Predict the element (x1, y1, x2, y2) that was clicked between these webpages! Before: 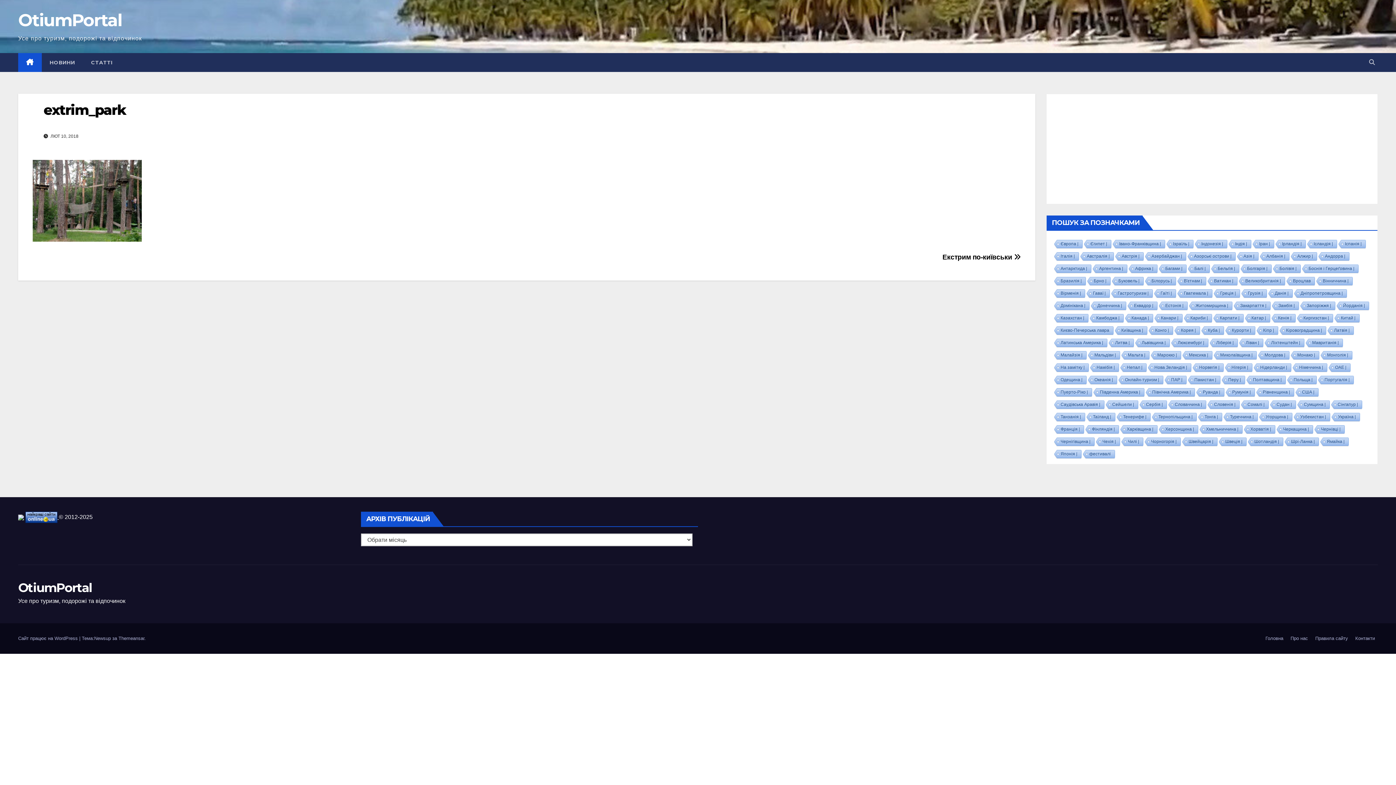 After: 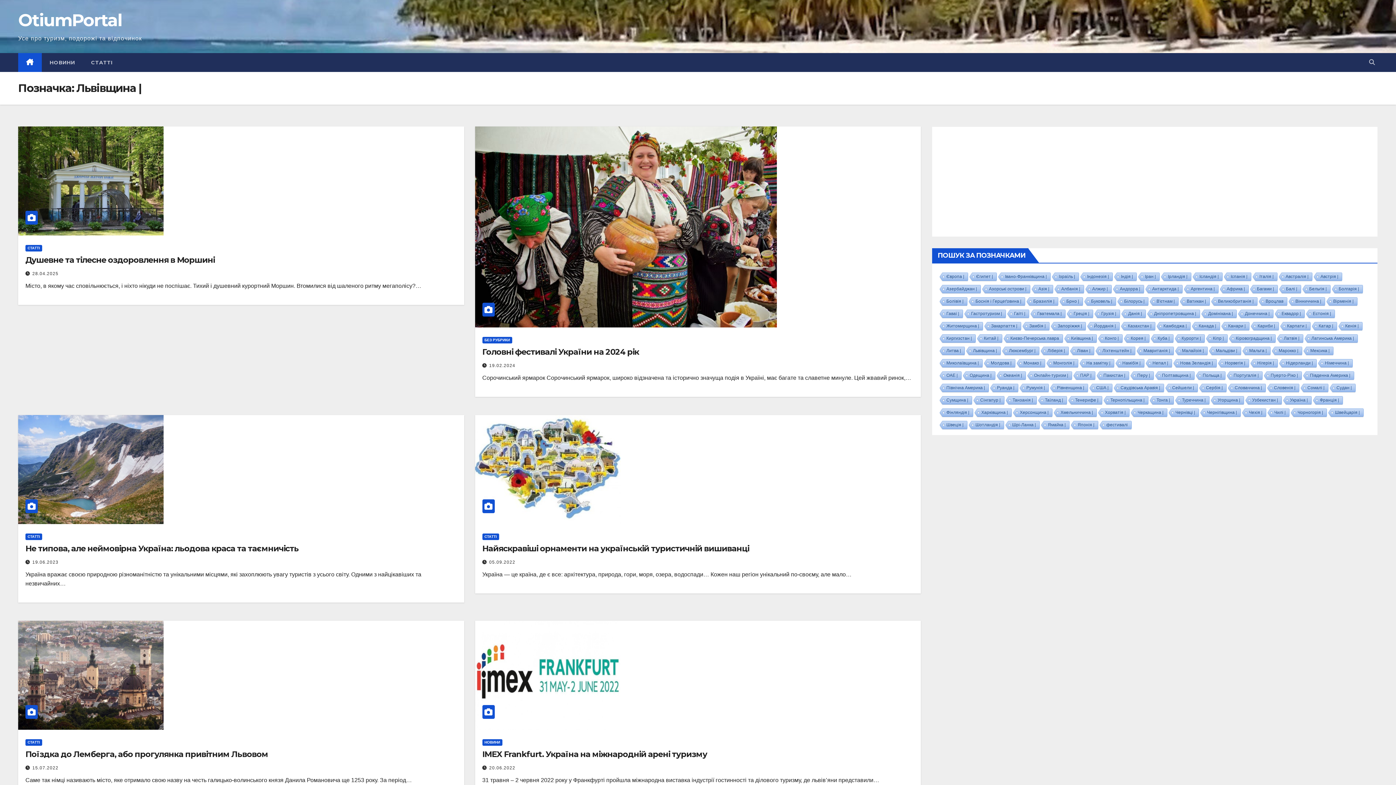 Action: bbox: (1134, 338, 1169, 348) label: Львівщина |